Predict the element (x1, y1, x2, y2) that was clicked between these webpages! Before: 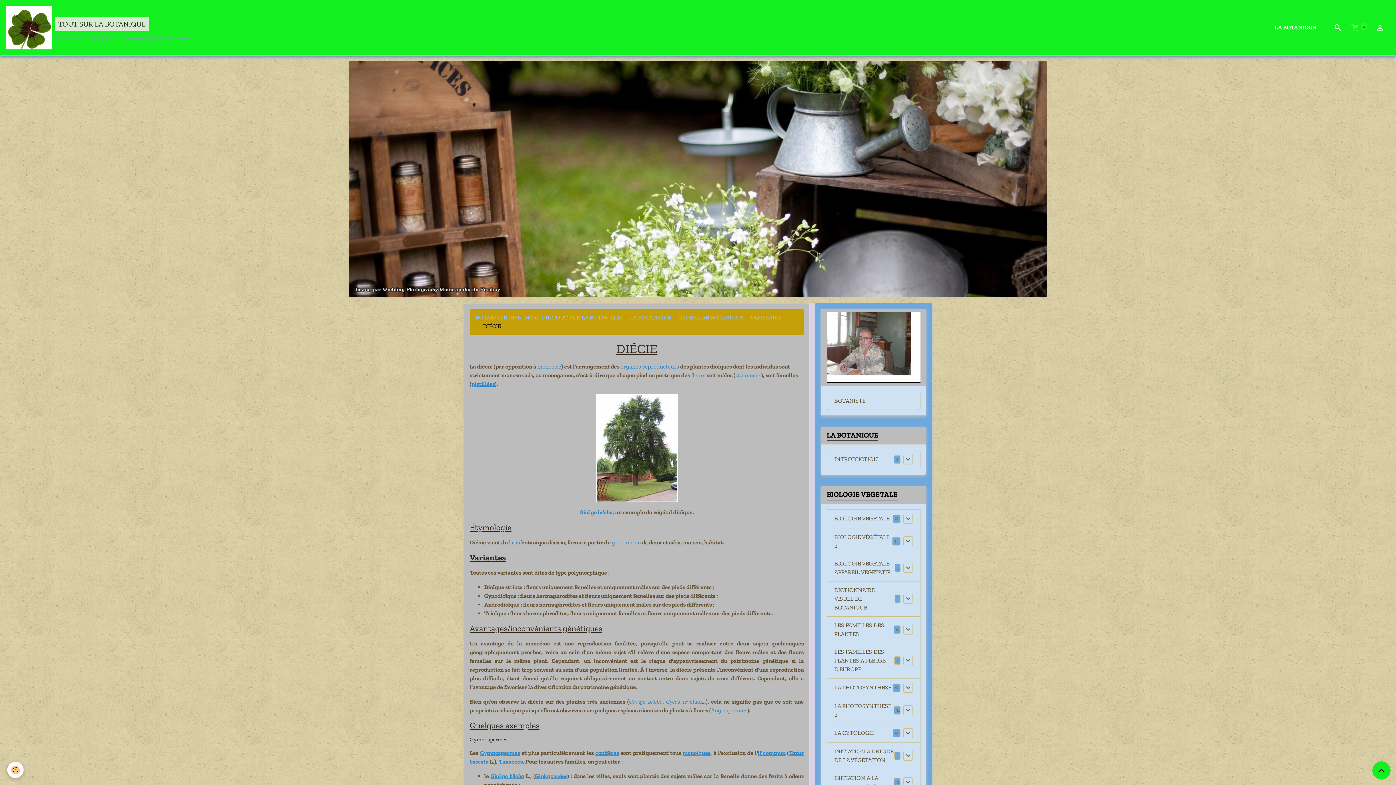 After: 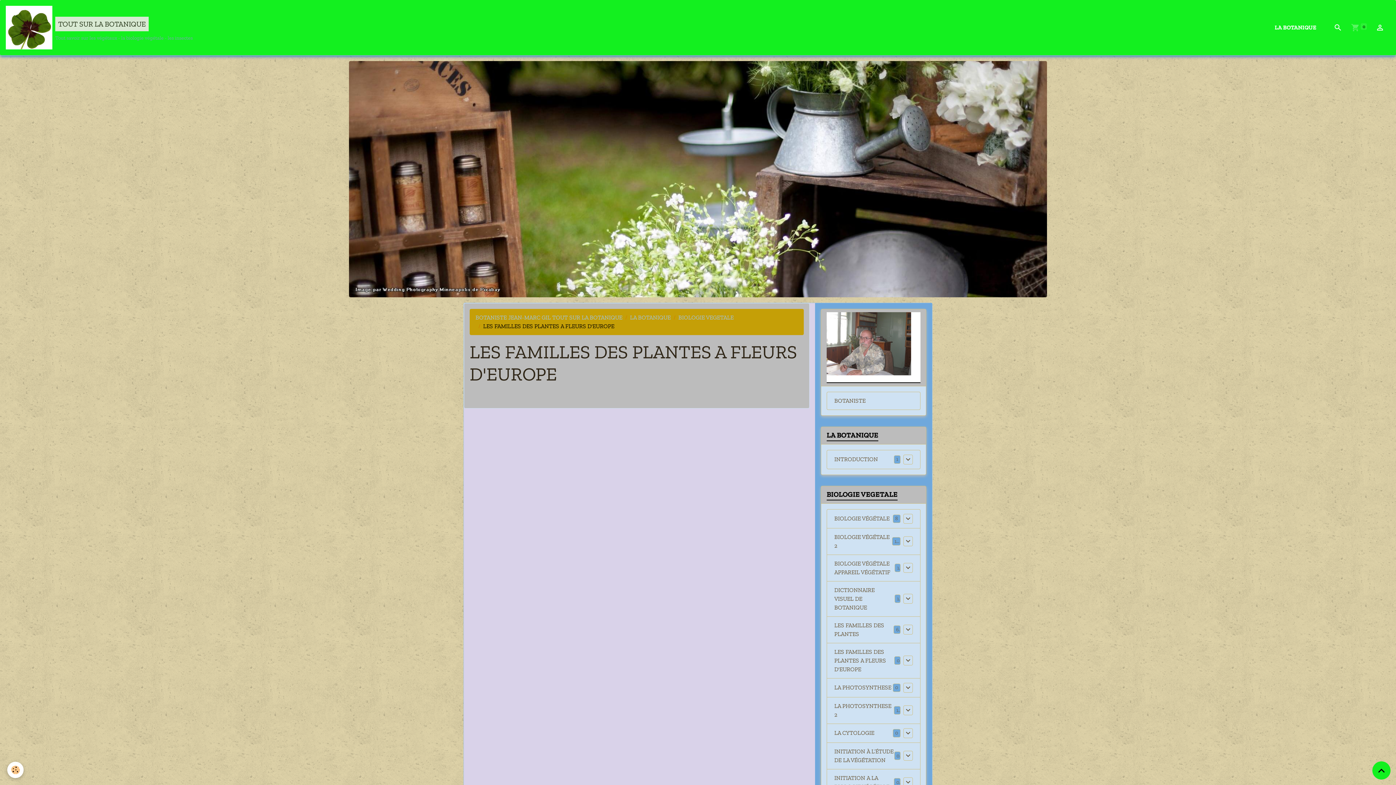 Action: label: LES FAMILLES DES PLANTES A FLEURS D'EUROPE bbox: (834, 647, 894, 674)